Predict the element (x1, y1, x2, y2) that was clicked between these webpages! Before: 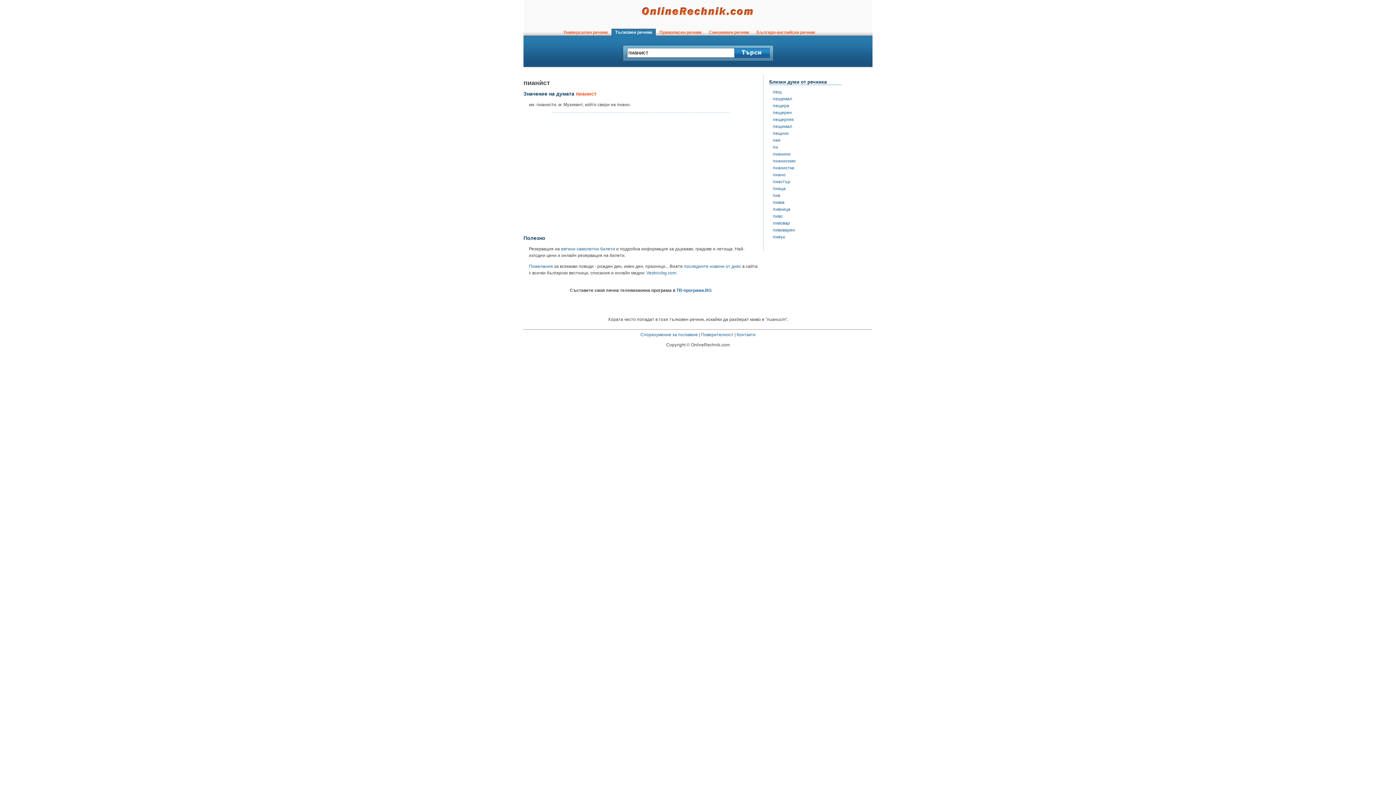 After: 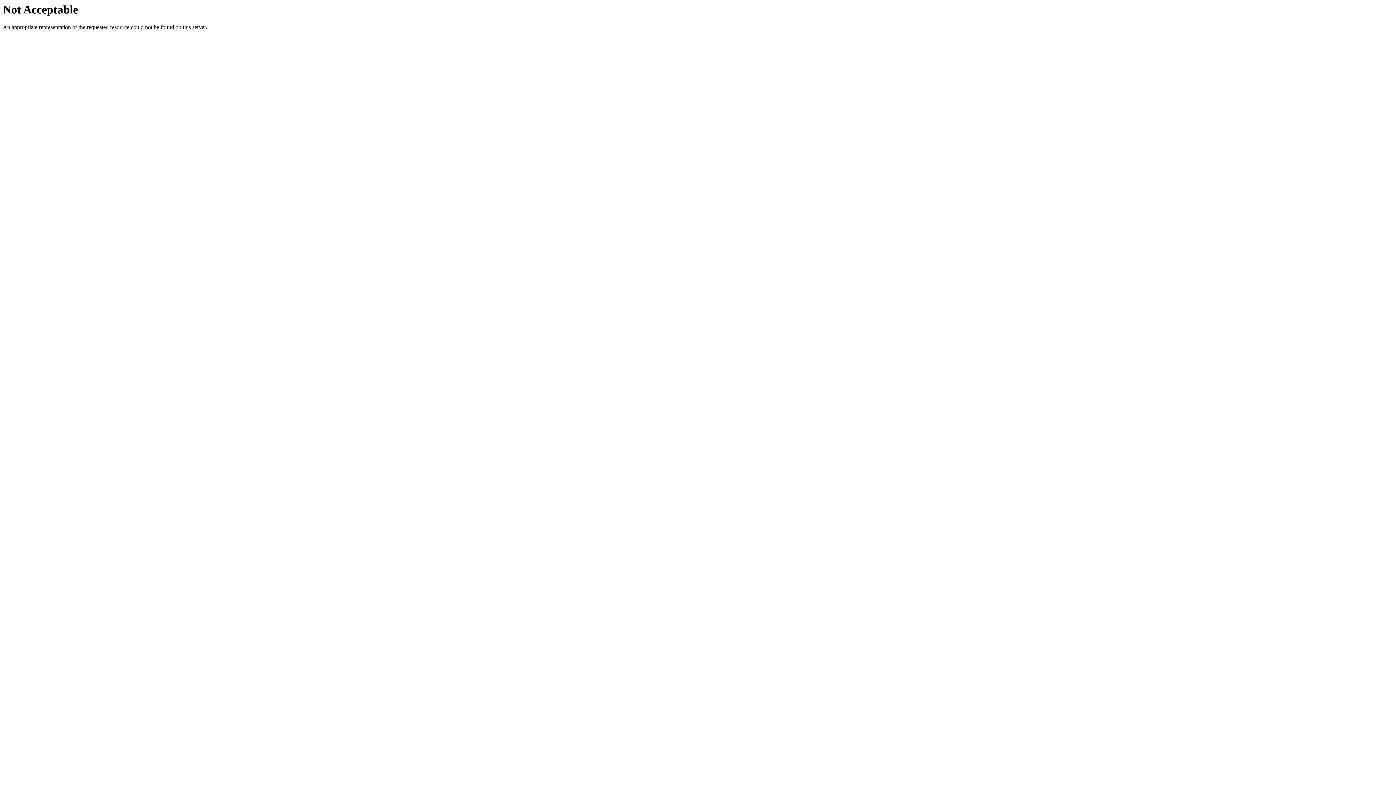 Action: label: евтини самолетни билети bbox: (561, 246, 615, 251)